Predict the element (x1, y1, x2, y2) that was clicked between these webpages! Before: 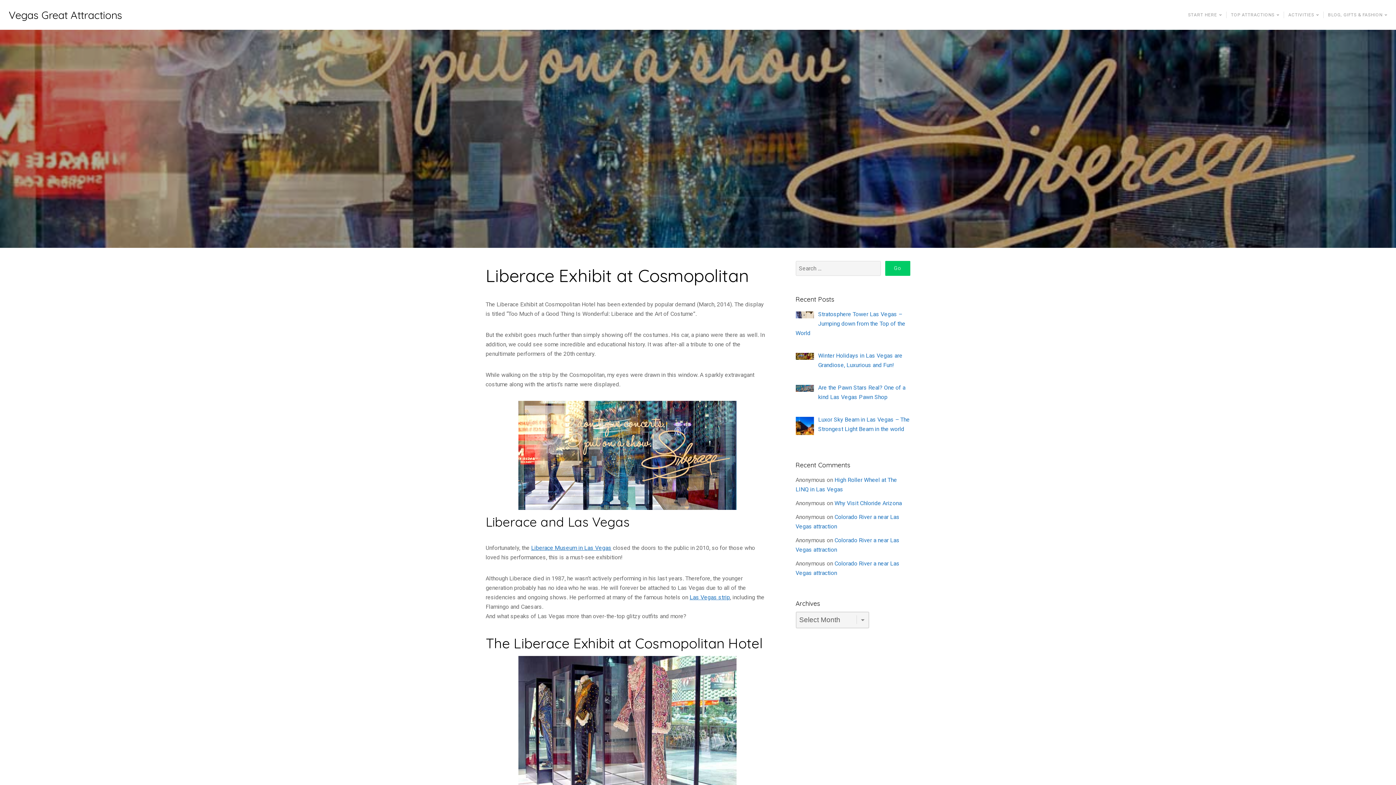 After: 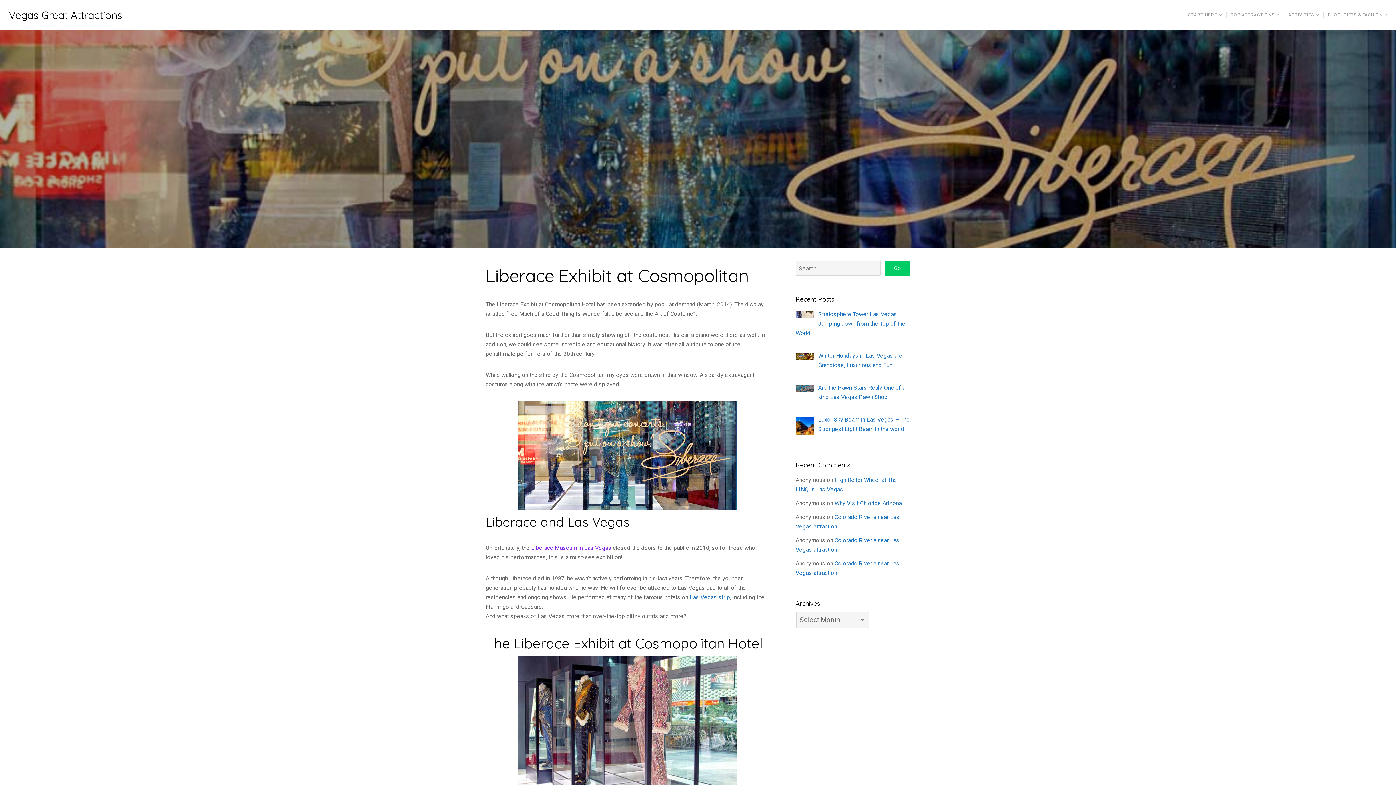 Action: bbox: (531, 544, 611, 551) label: Liberace Museum in Las Vegas